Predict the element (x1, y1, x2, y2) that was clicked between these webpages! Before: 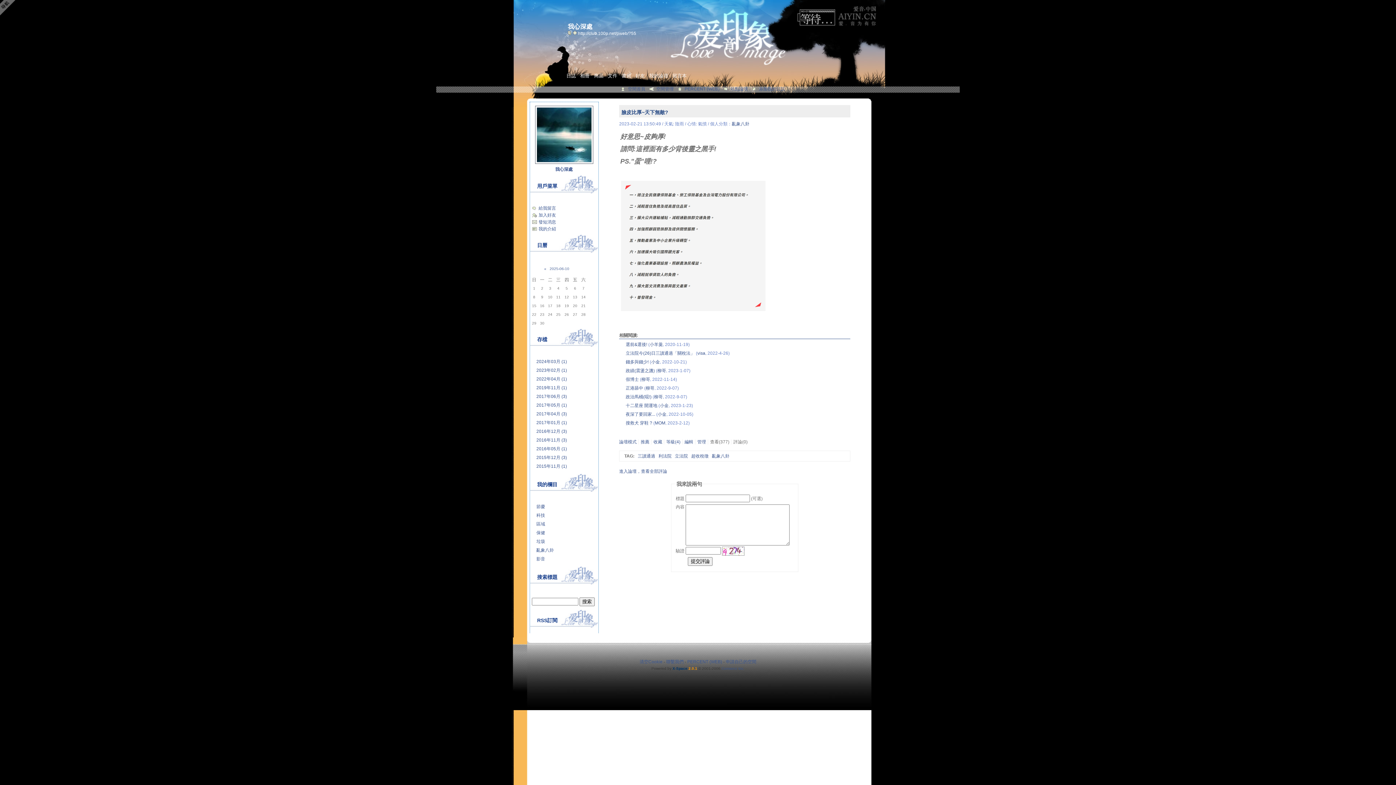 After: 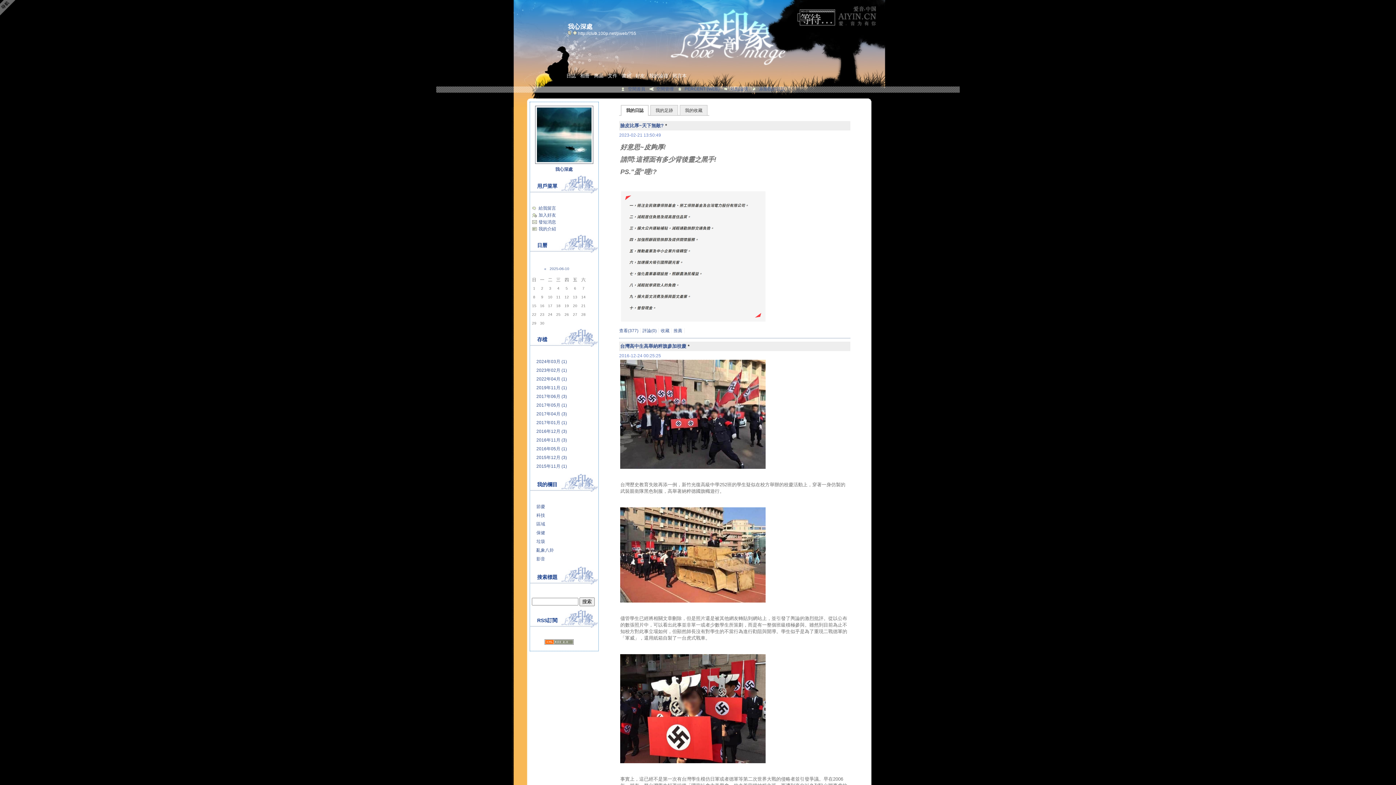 Action: bbox: (536, 548, 554, 553) label: 亂象八卦